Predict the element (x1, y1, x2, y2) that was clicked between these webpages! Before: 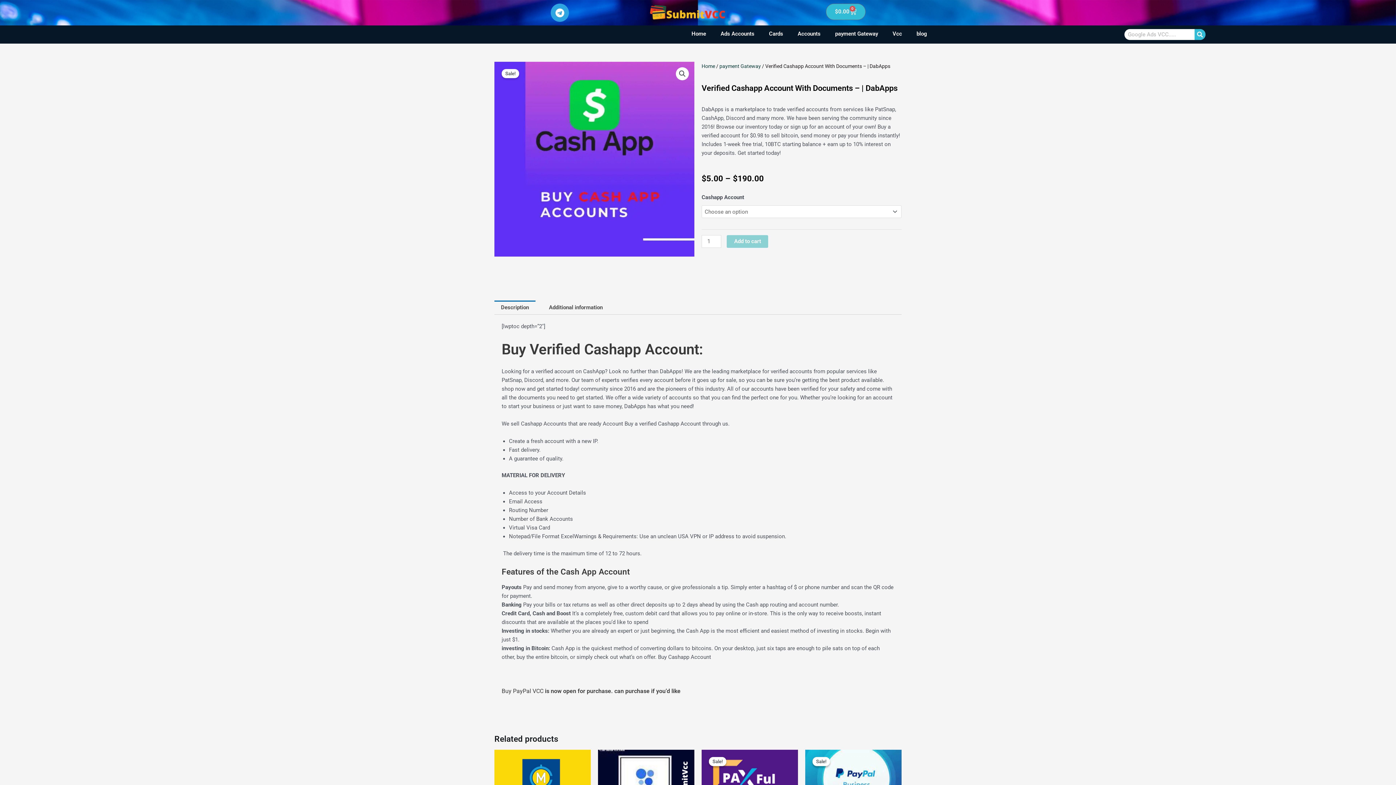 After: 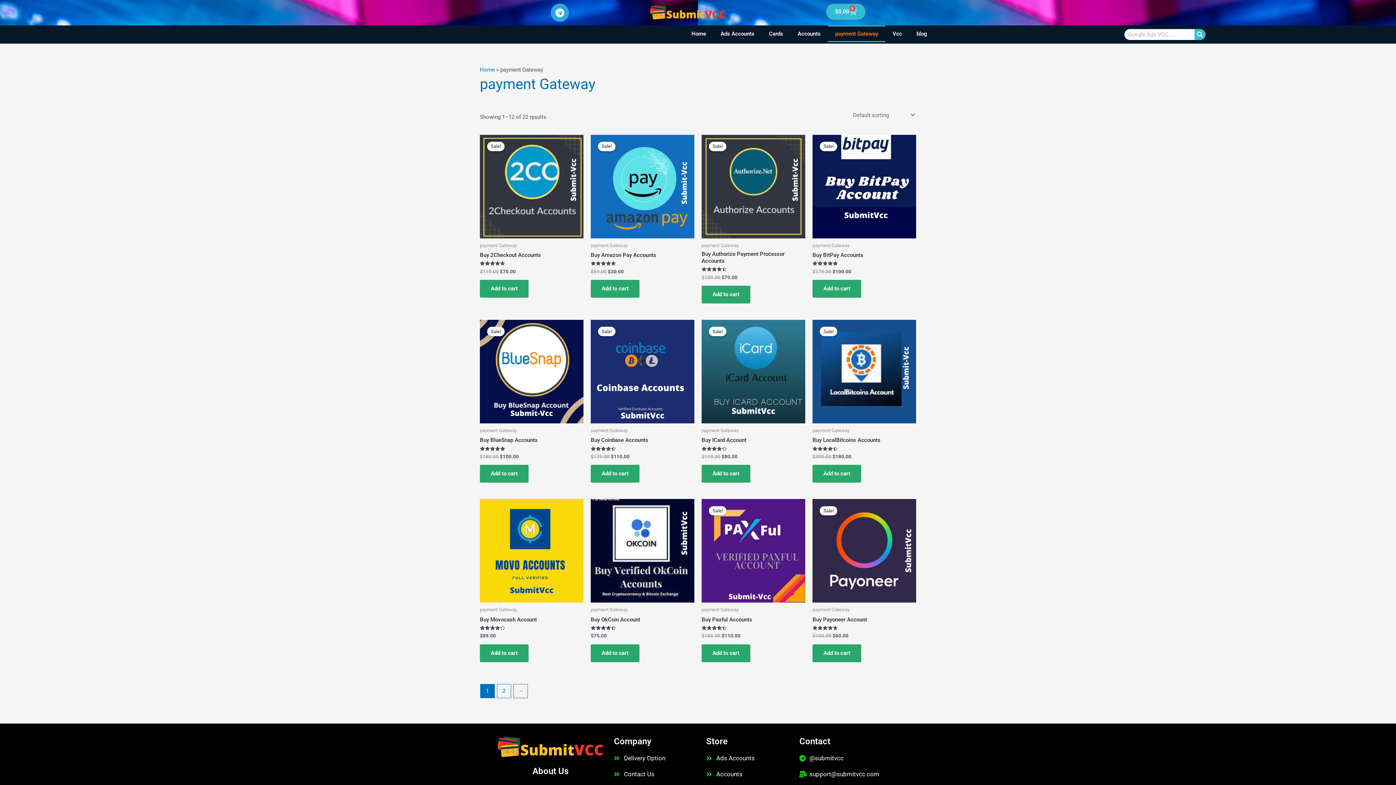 Action: label: payment Gateway bbox: (719, 63, 761, 69)